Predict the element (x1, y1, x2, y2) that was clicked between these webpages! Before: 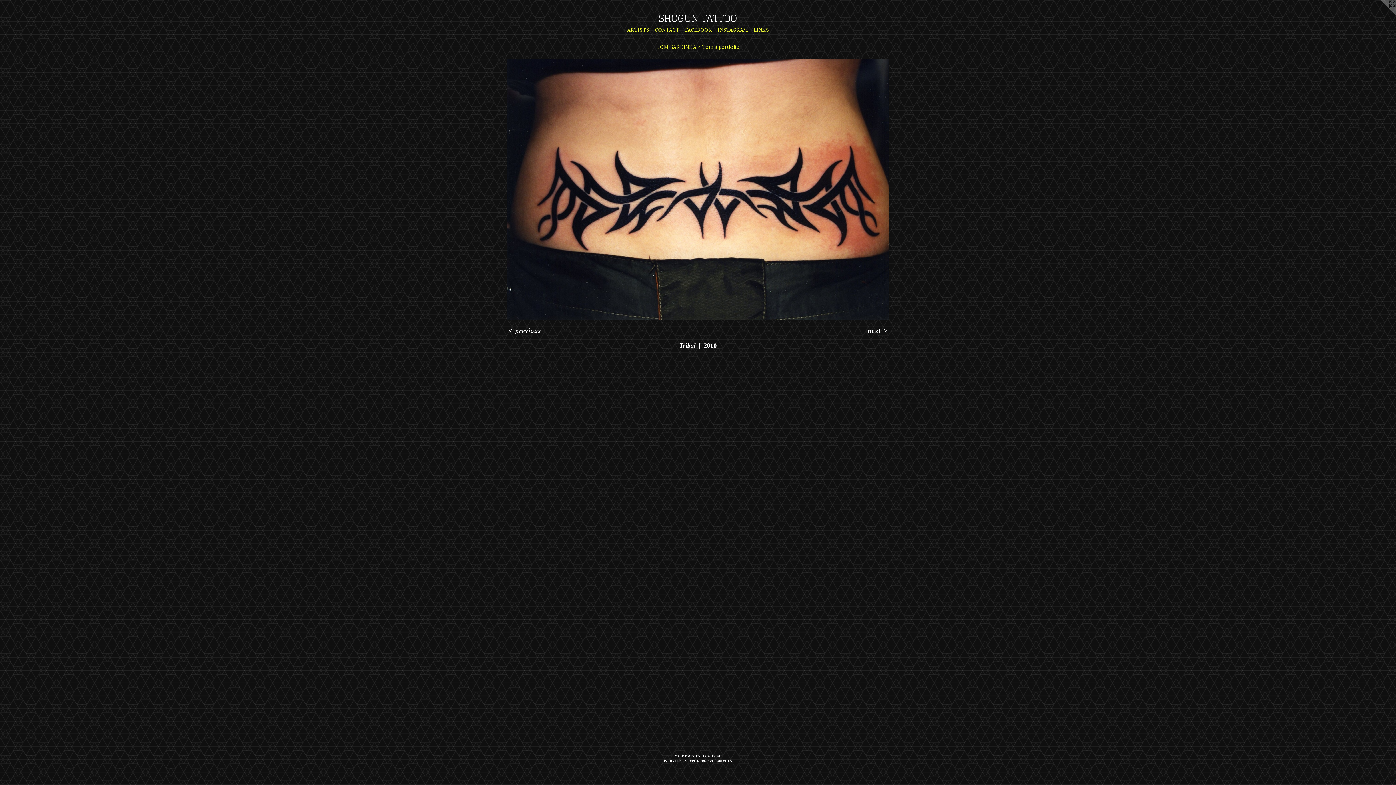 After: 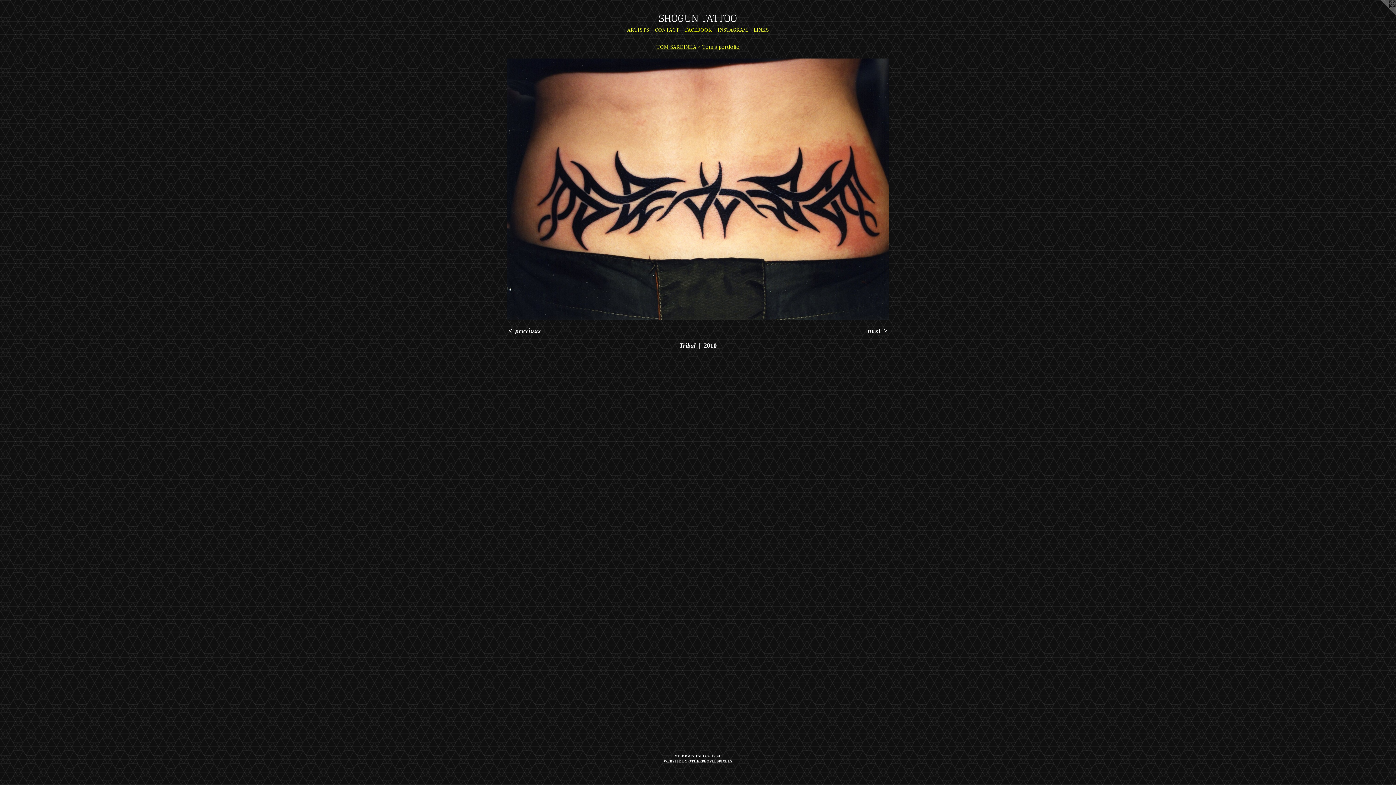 Action: bbox: (682, 25, 715, 34) label: FACEBOOK